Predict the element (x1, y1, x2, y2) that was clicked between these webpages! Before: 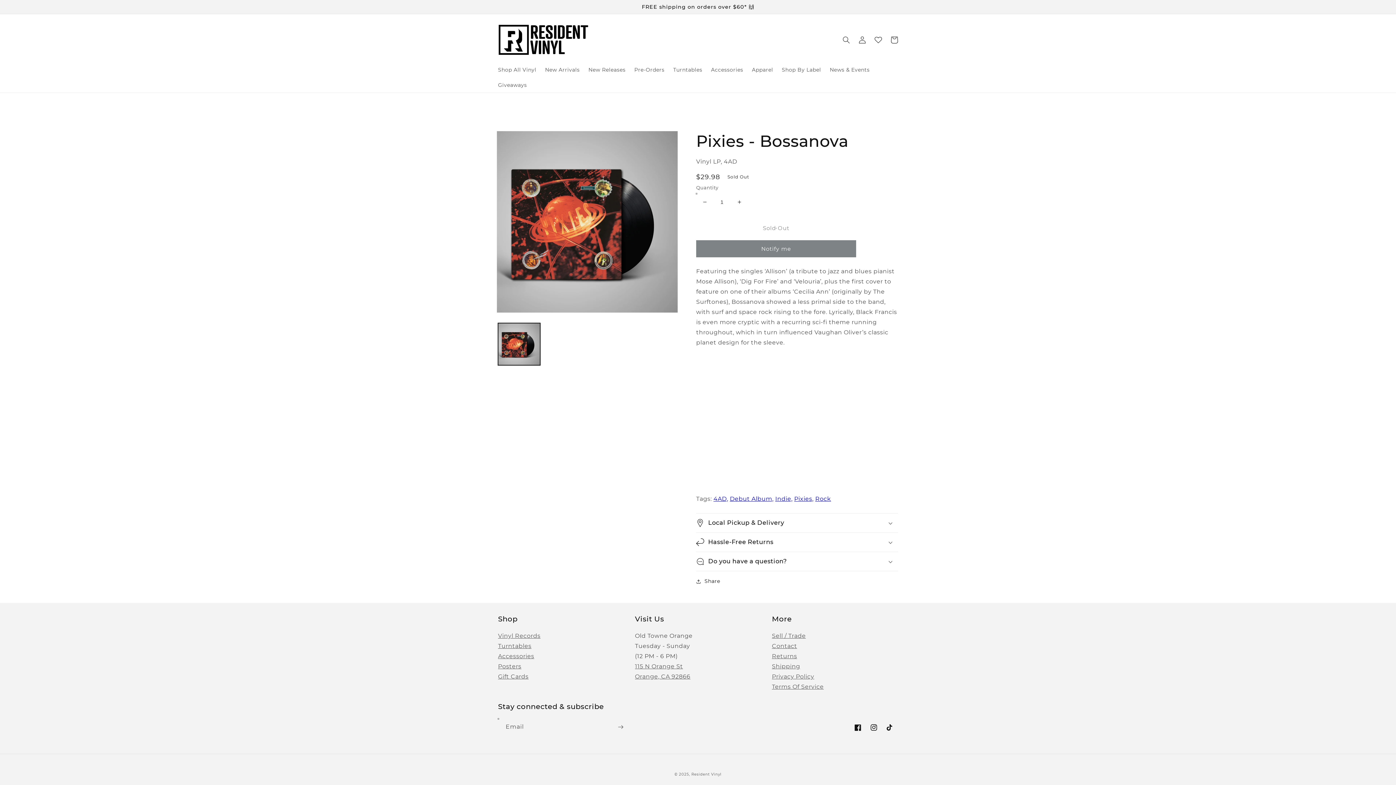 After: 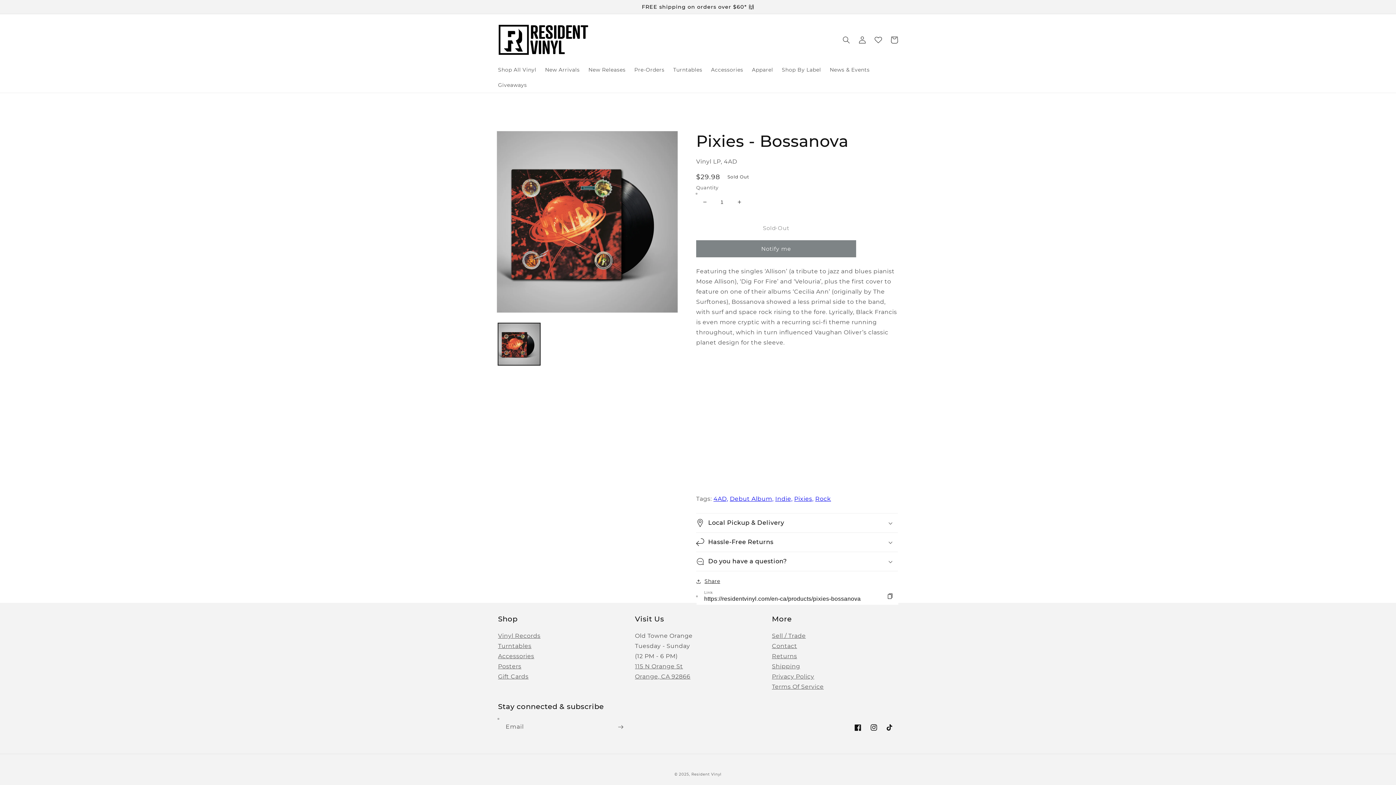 Action: bbox: (696, 577, 720, 586) label: Share